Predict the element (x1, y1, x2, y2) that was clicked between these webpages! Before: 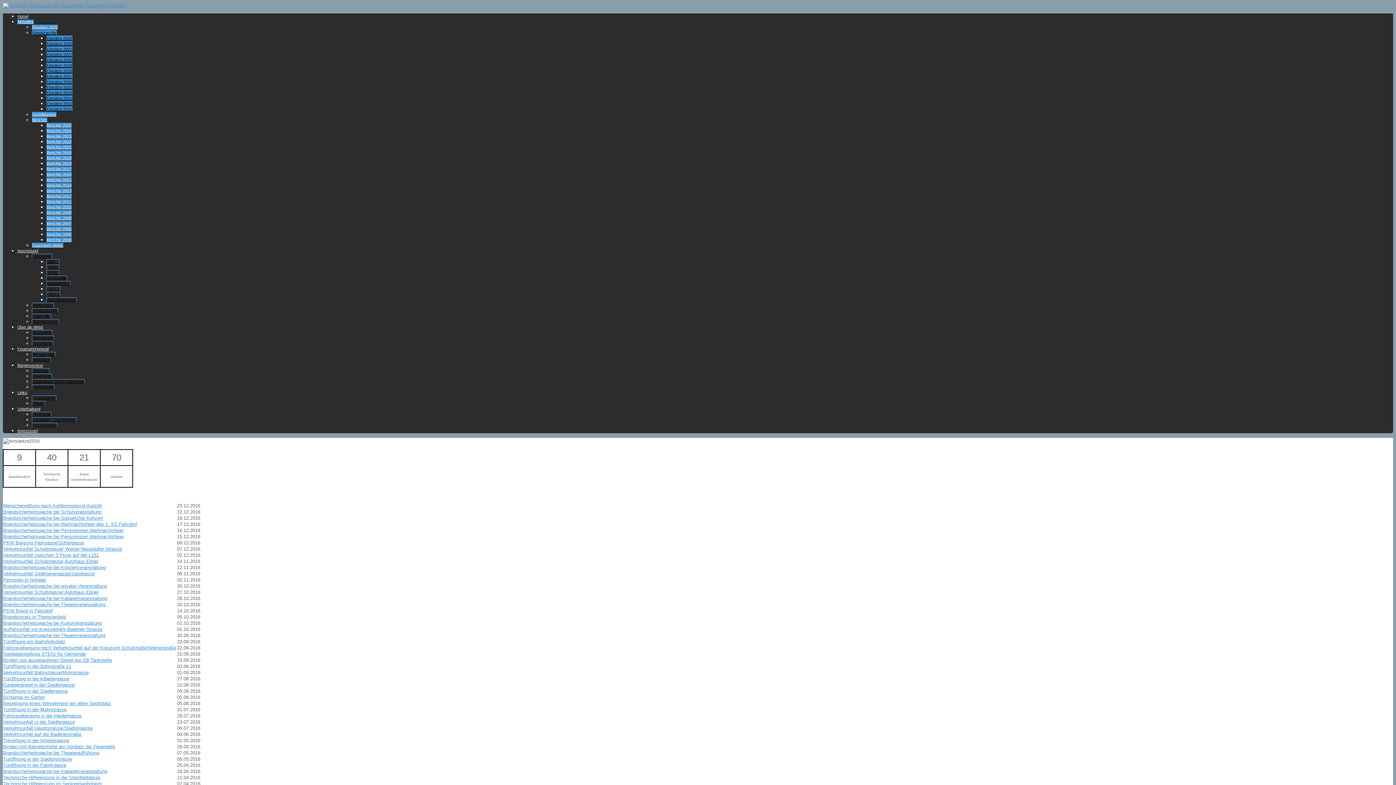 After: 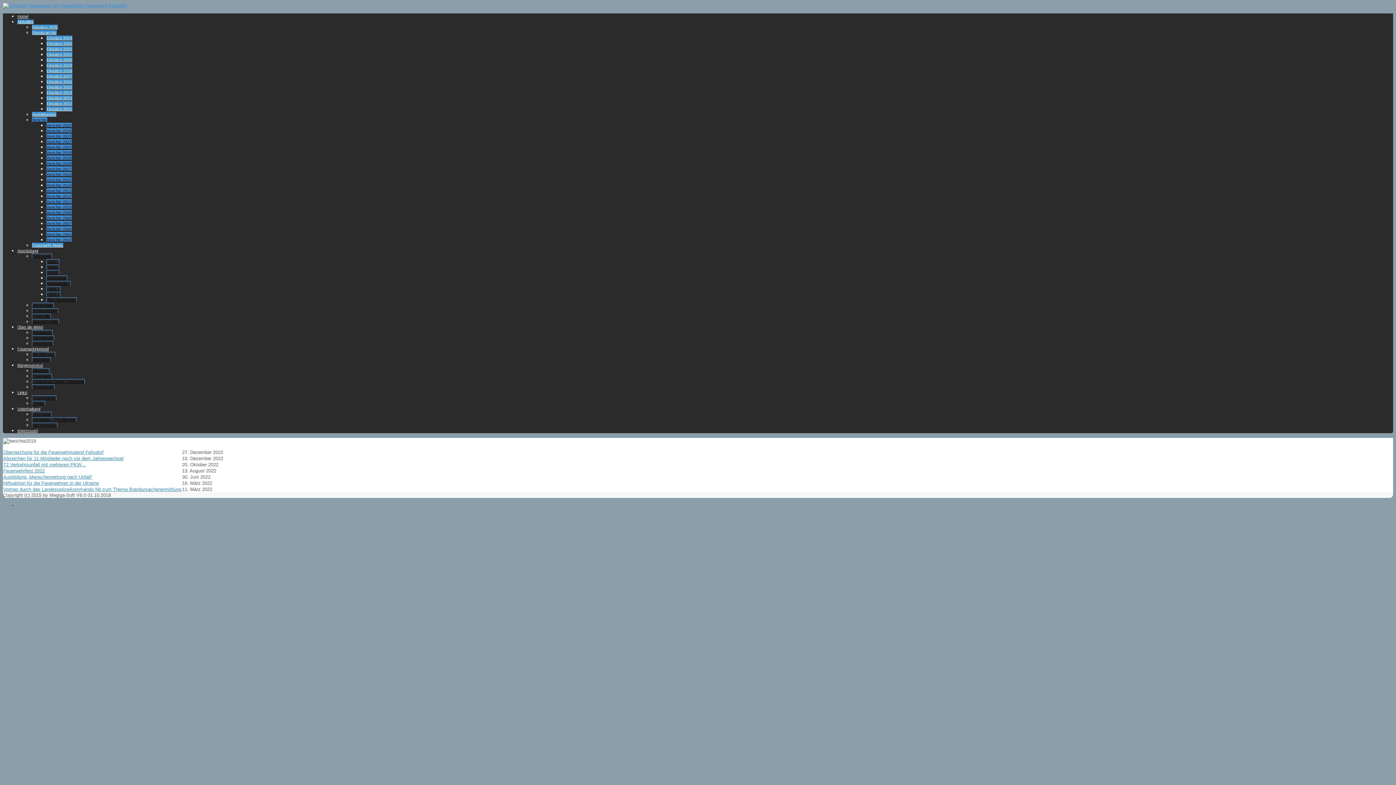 Action: bbox: (46, 139, 71, 144) label: Berichte 2022